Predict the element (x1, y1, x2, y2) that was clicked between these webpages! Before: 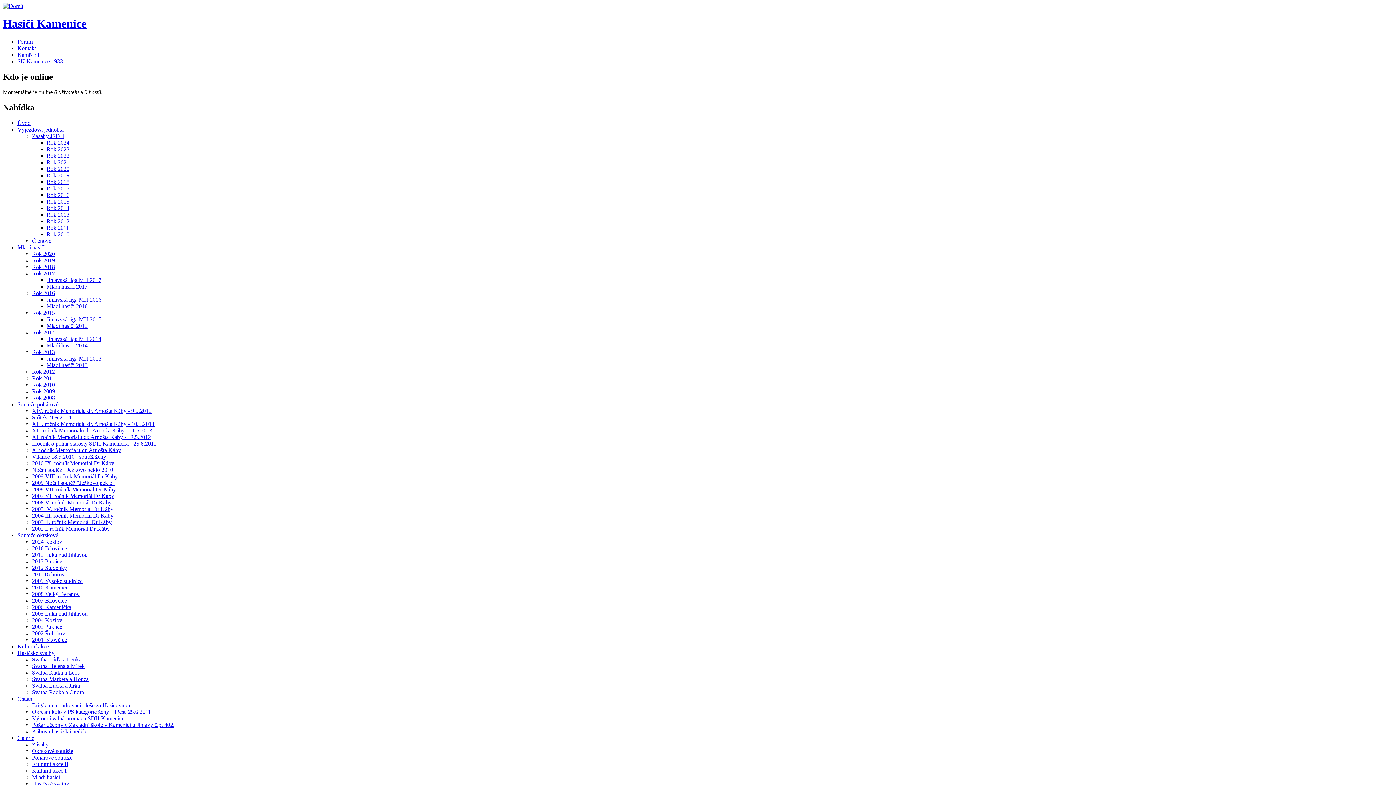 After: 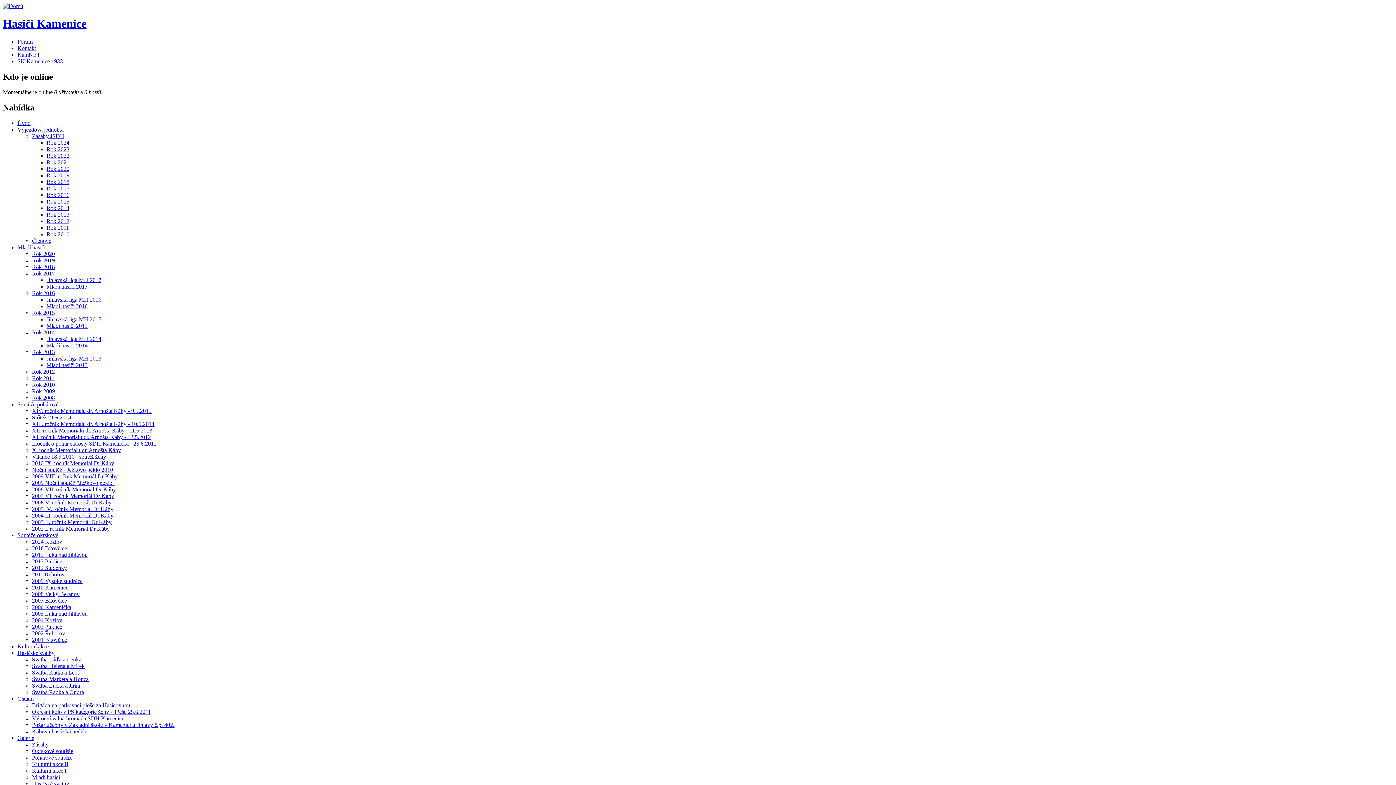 Action: bbox: (32, 466, 113, 472) label: Noční soutěž - Ježkovo peklo 2010